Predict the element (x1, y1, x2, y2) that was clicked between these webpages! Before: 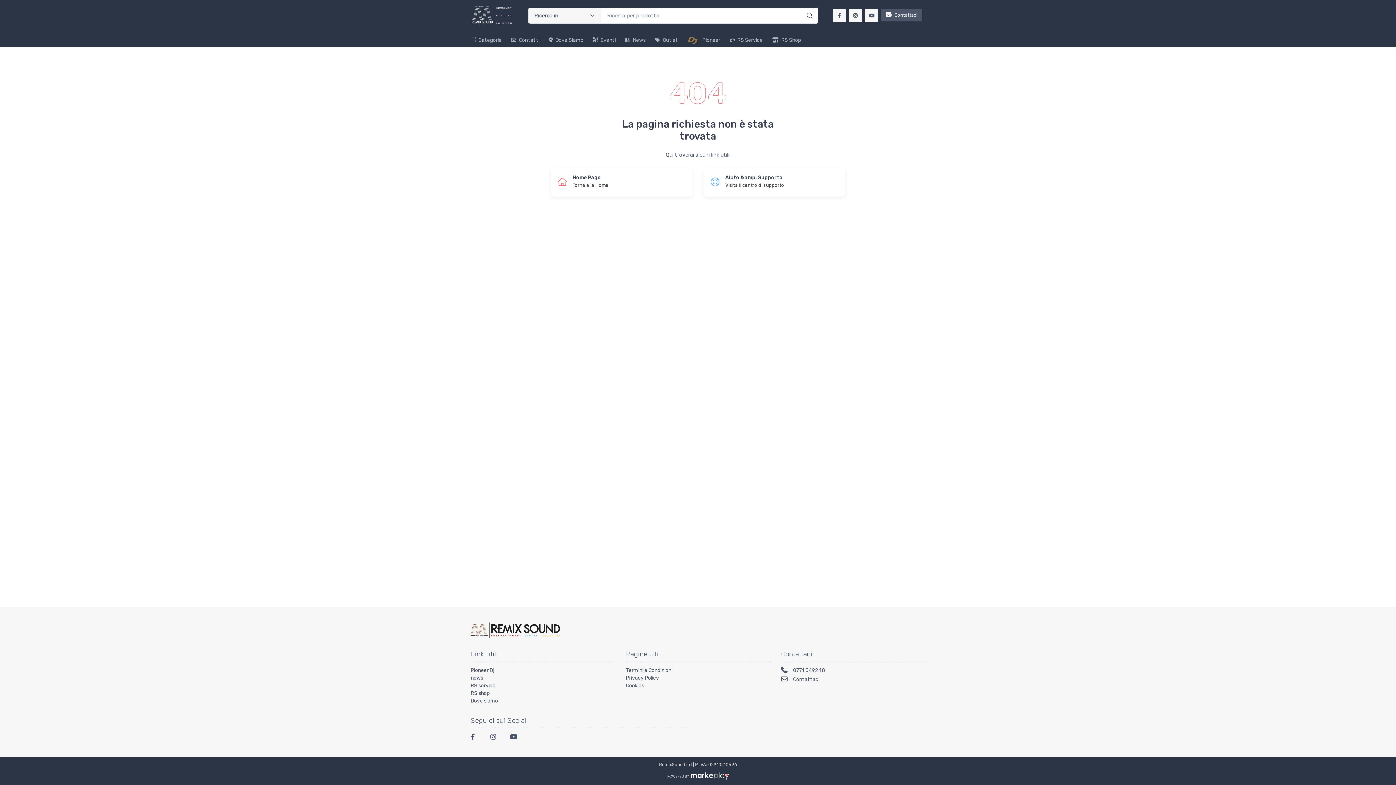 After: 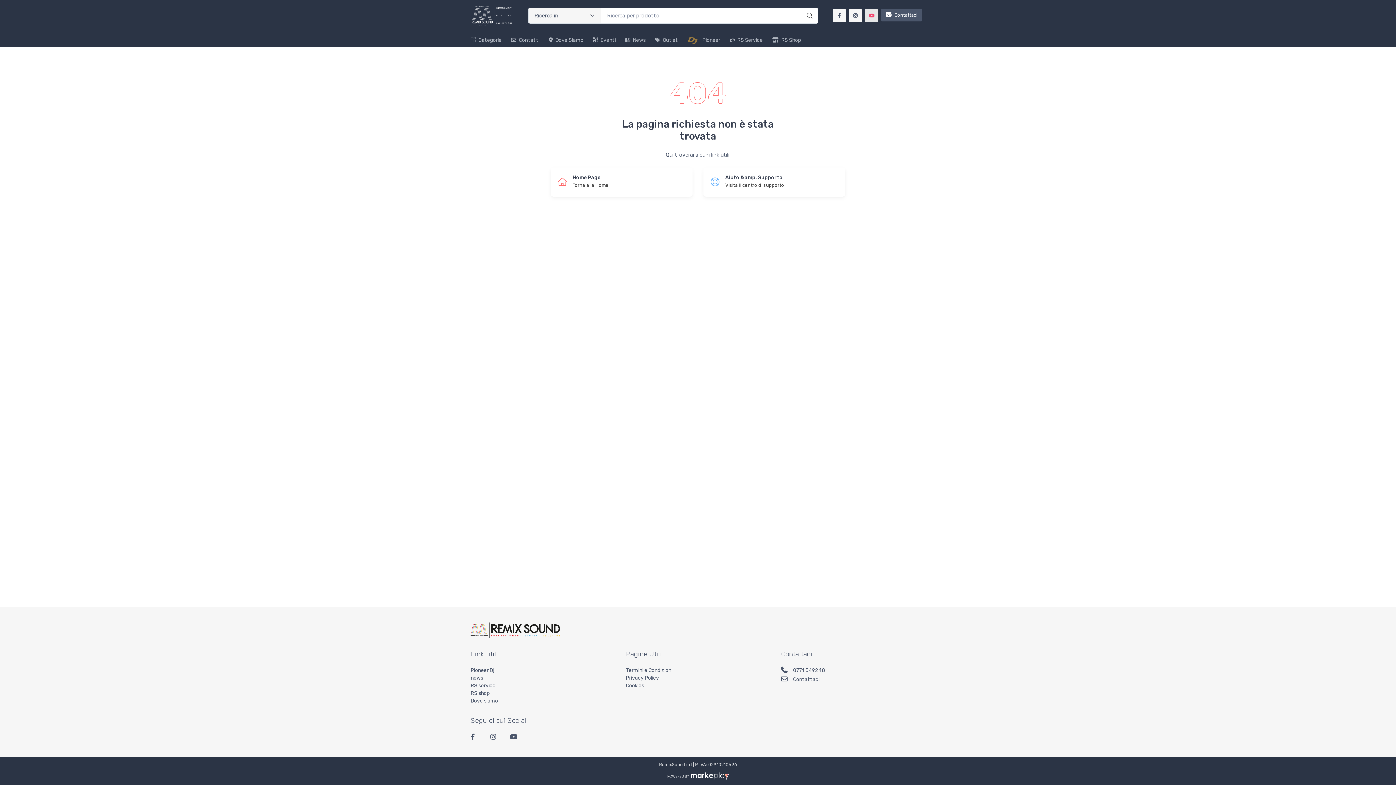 Action: bbox: (865, 9, 878, 22)